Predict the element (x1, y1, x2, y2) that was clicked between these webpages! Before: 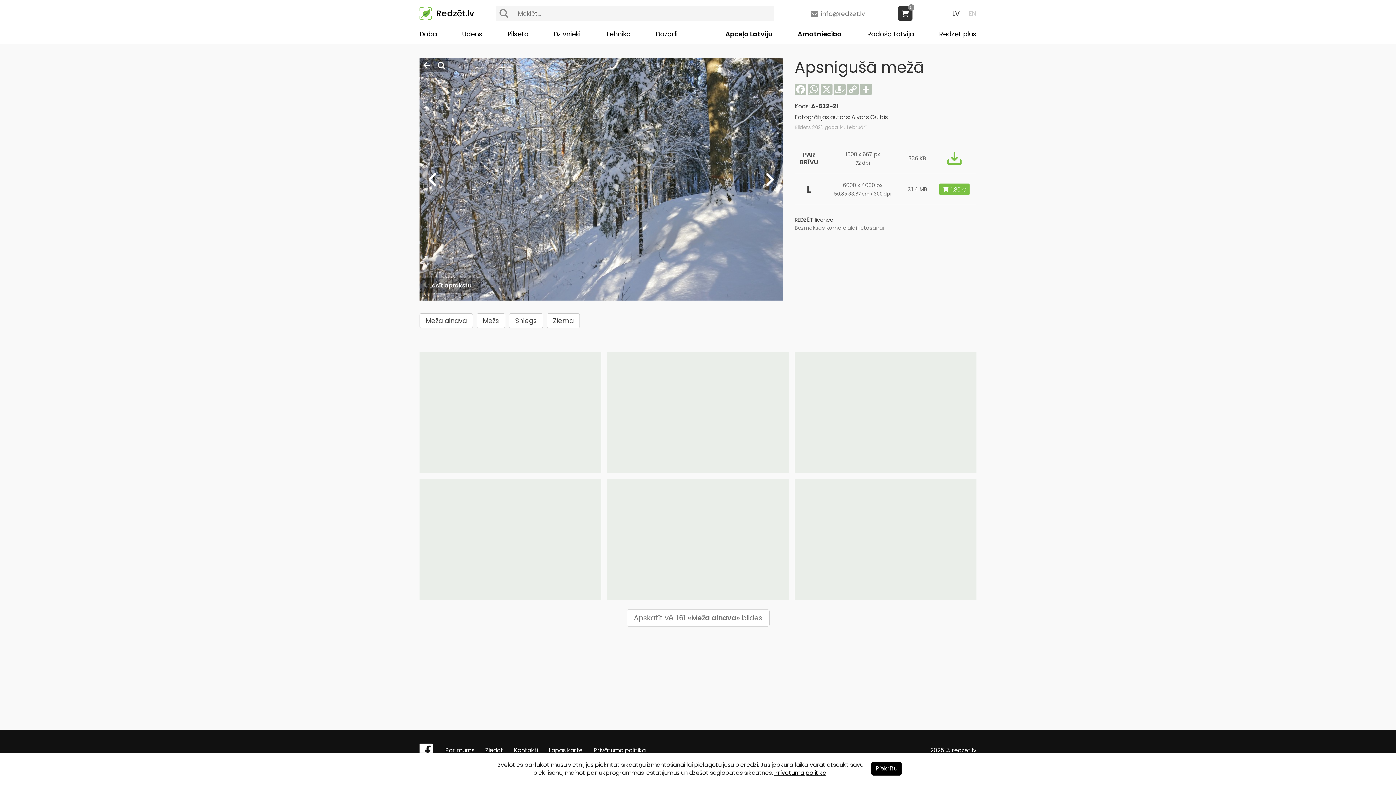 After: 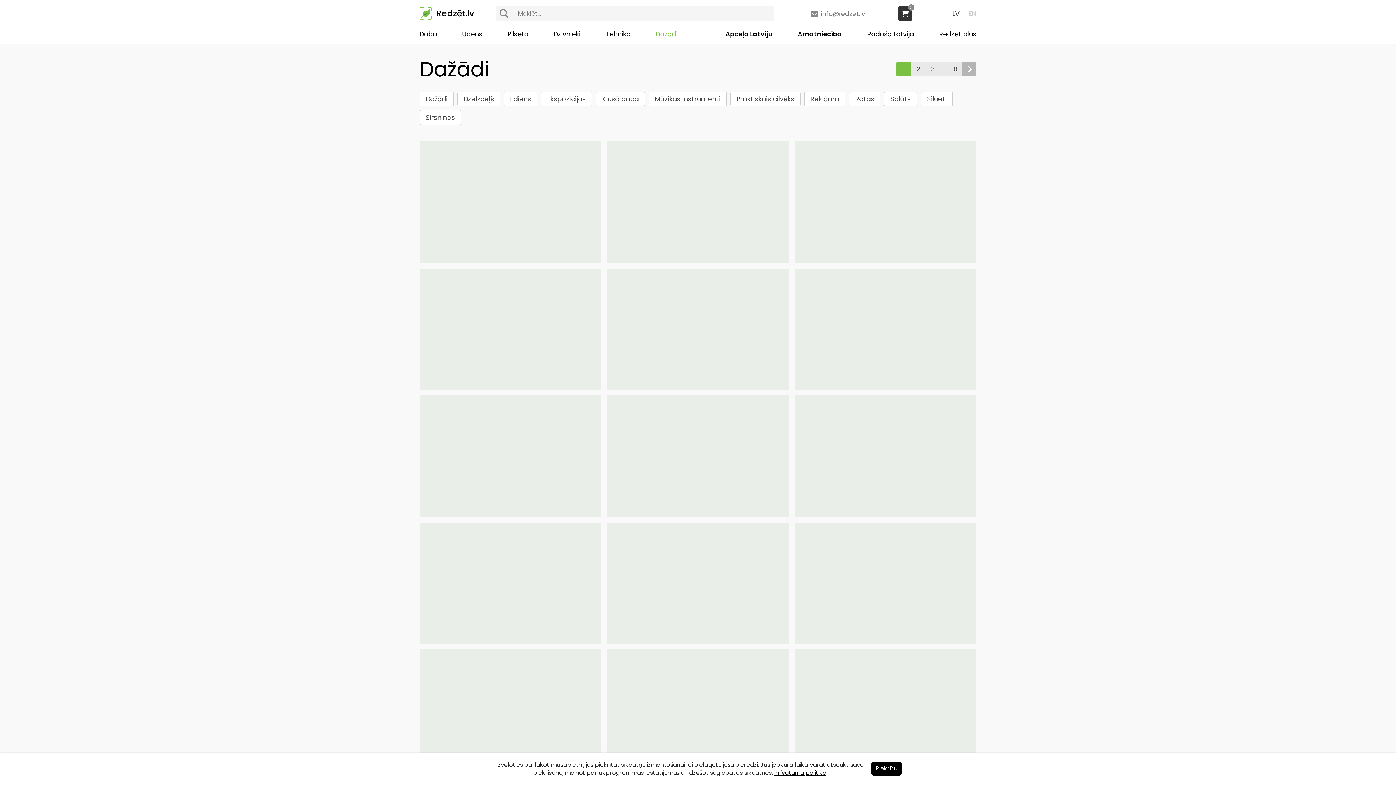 Action: bbox: (655, 29, 677, 38) label: Dažādi